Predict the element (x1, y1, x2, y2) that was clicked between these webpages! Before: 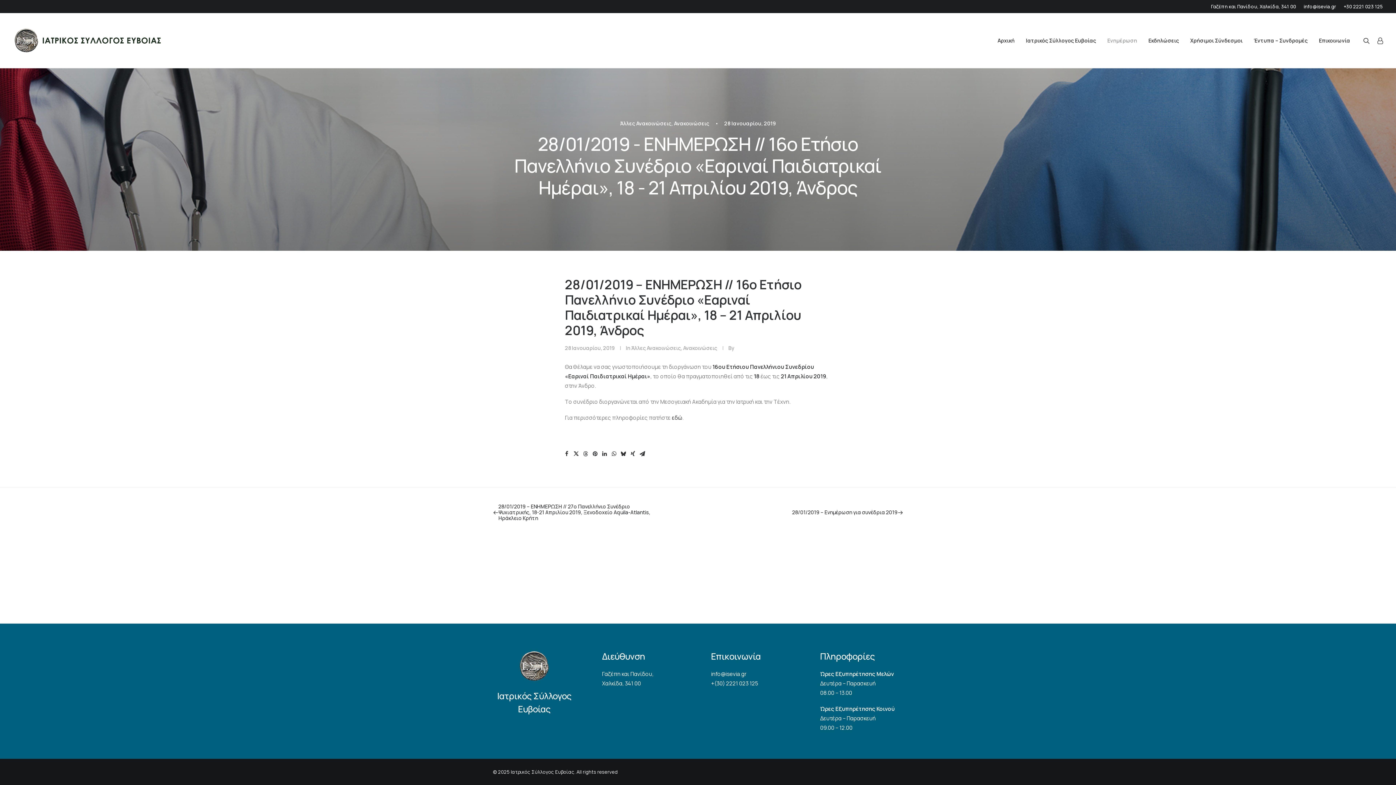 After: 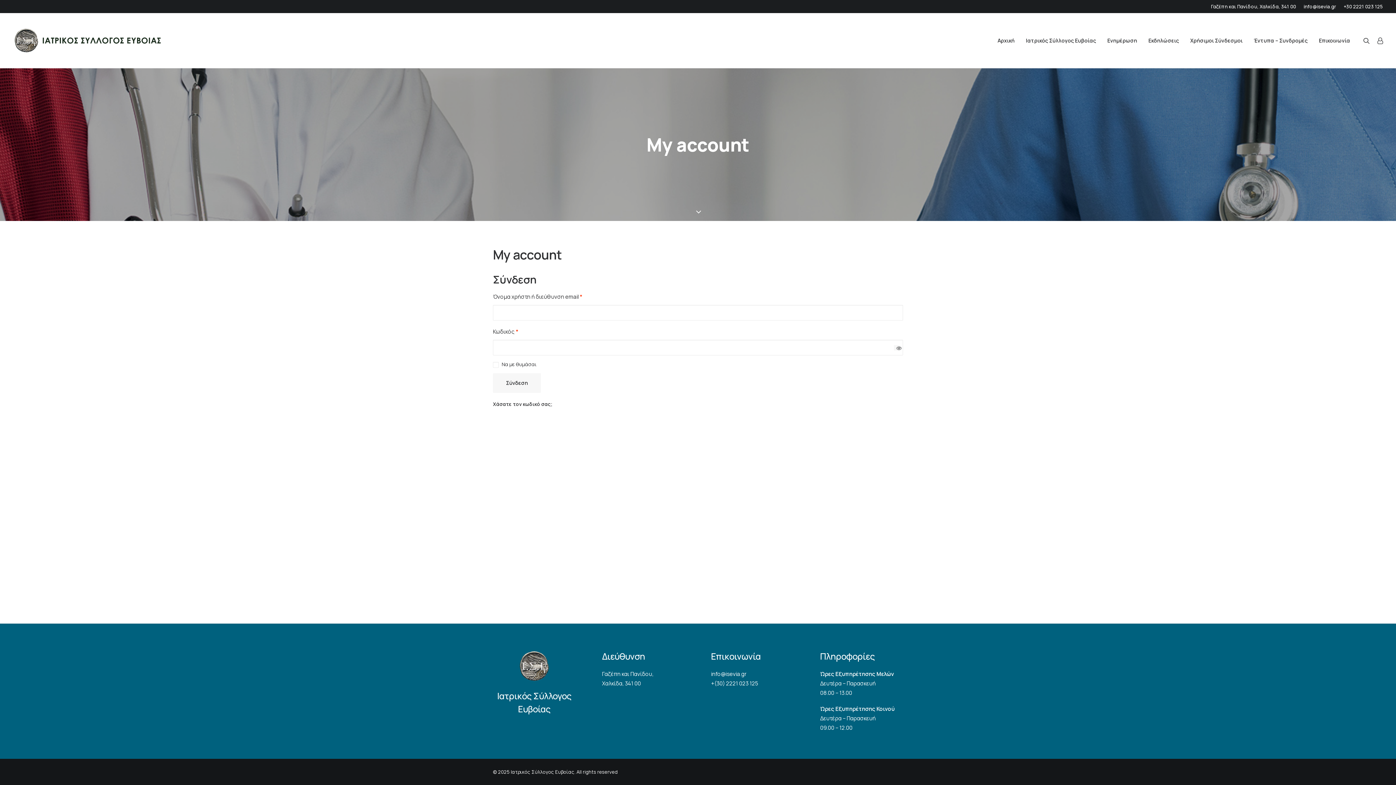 Action: bbox: (1373, 13, 1383, 68)